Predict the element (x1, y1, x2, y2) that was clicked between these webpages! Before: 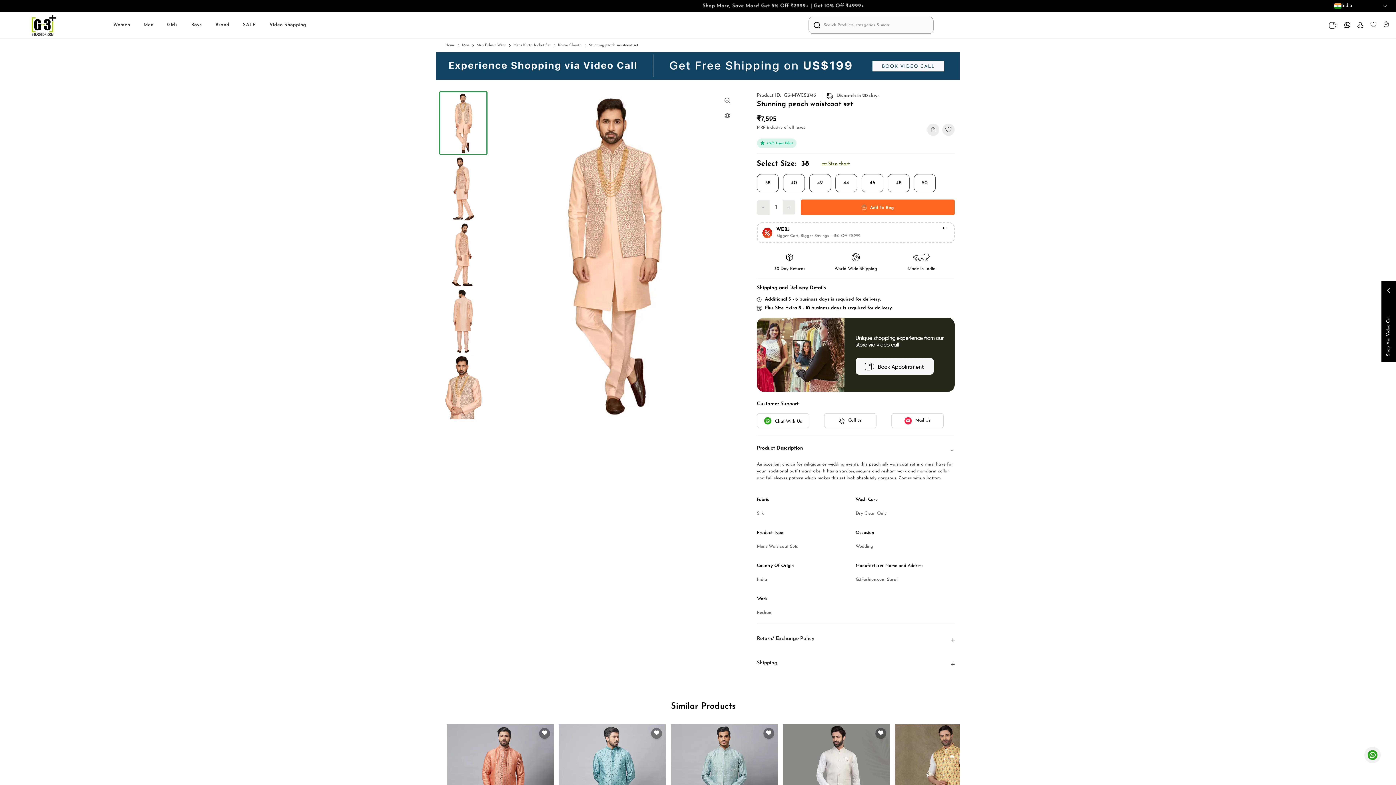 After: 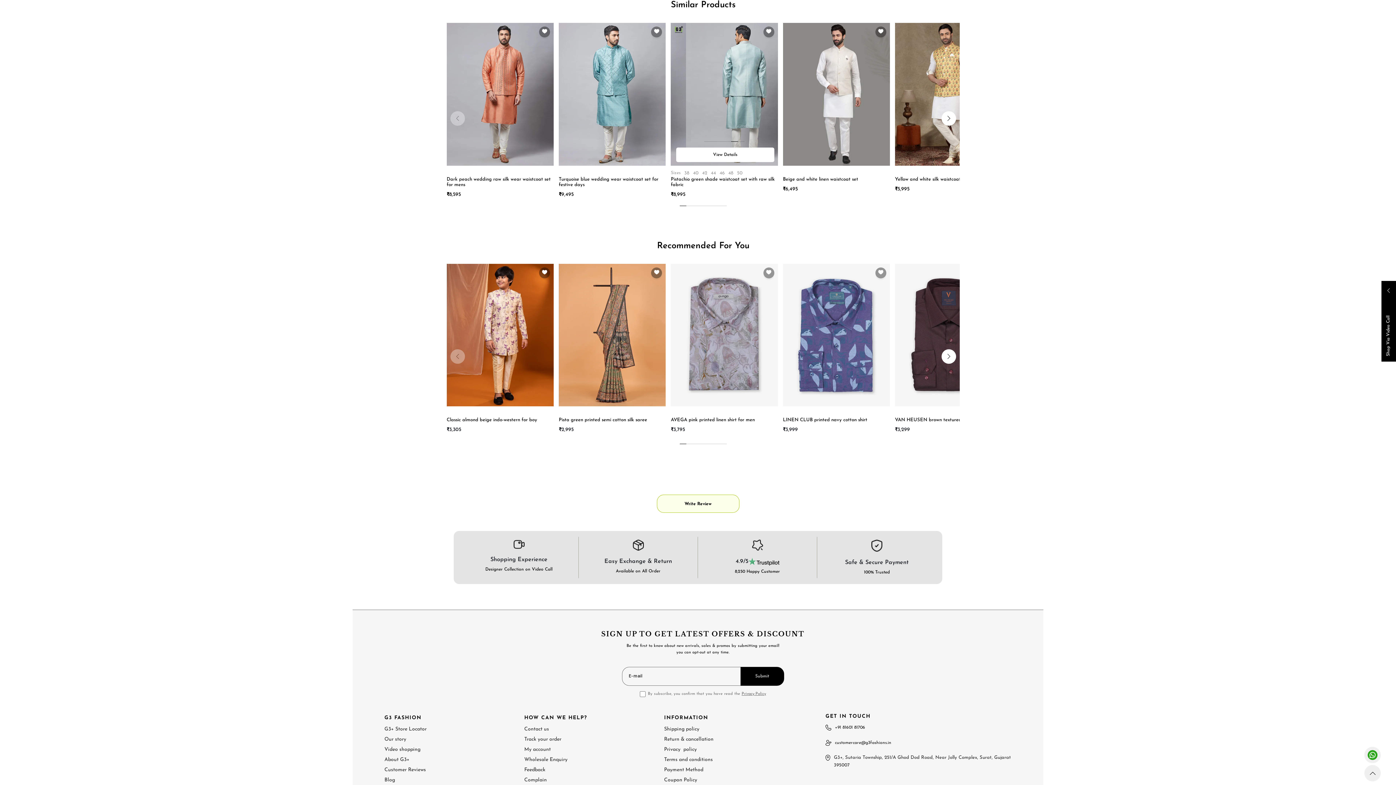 Action: bbox: (724, 111, 730, 119)